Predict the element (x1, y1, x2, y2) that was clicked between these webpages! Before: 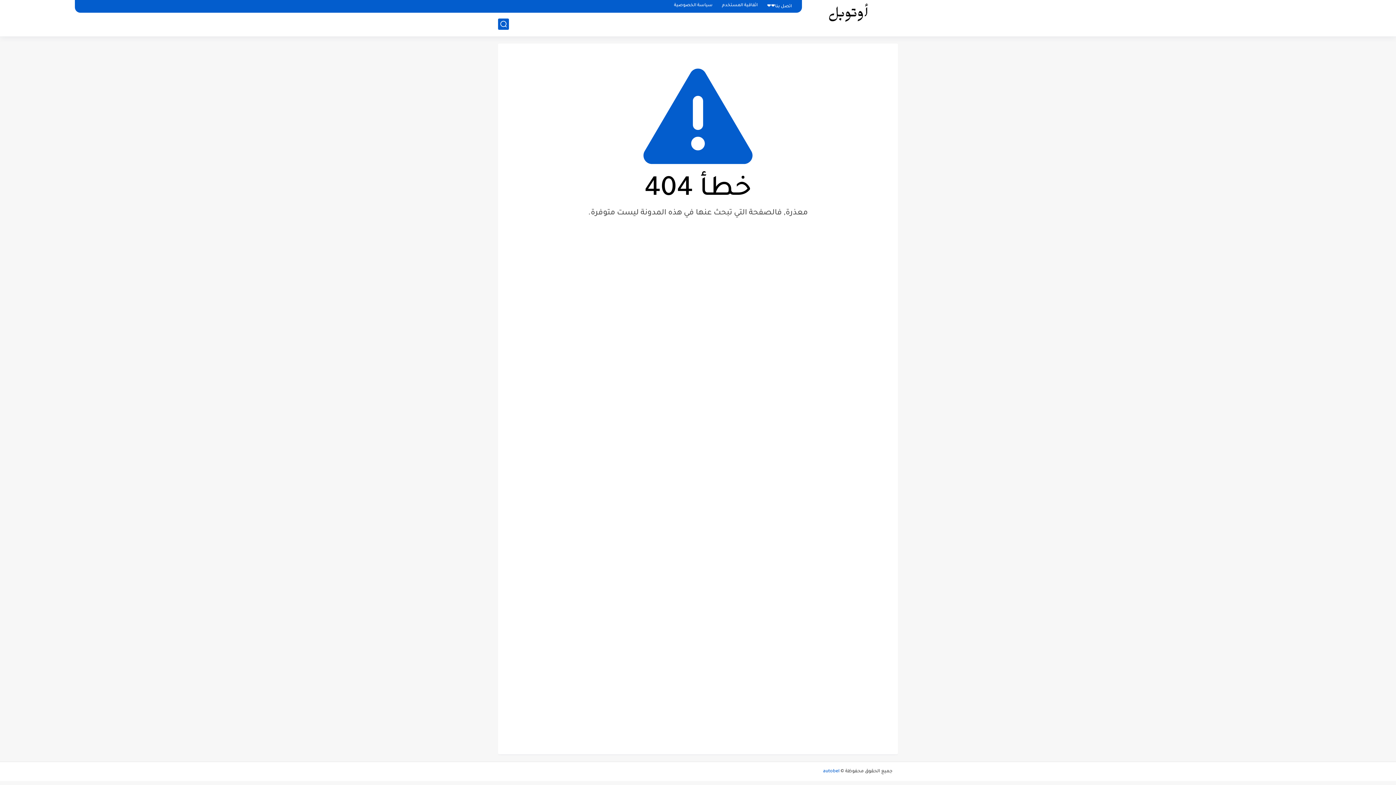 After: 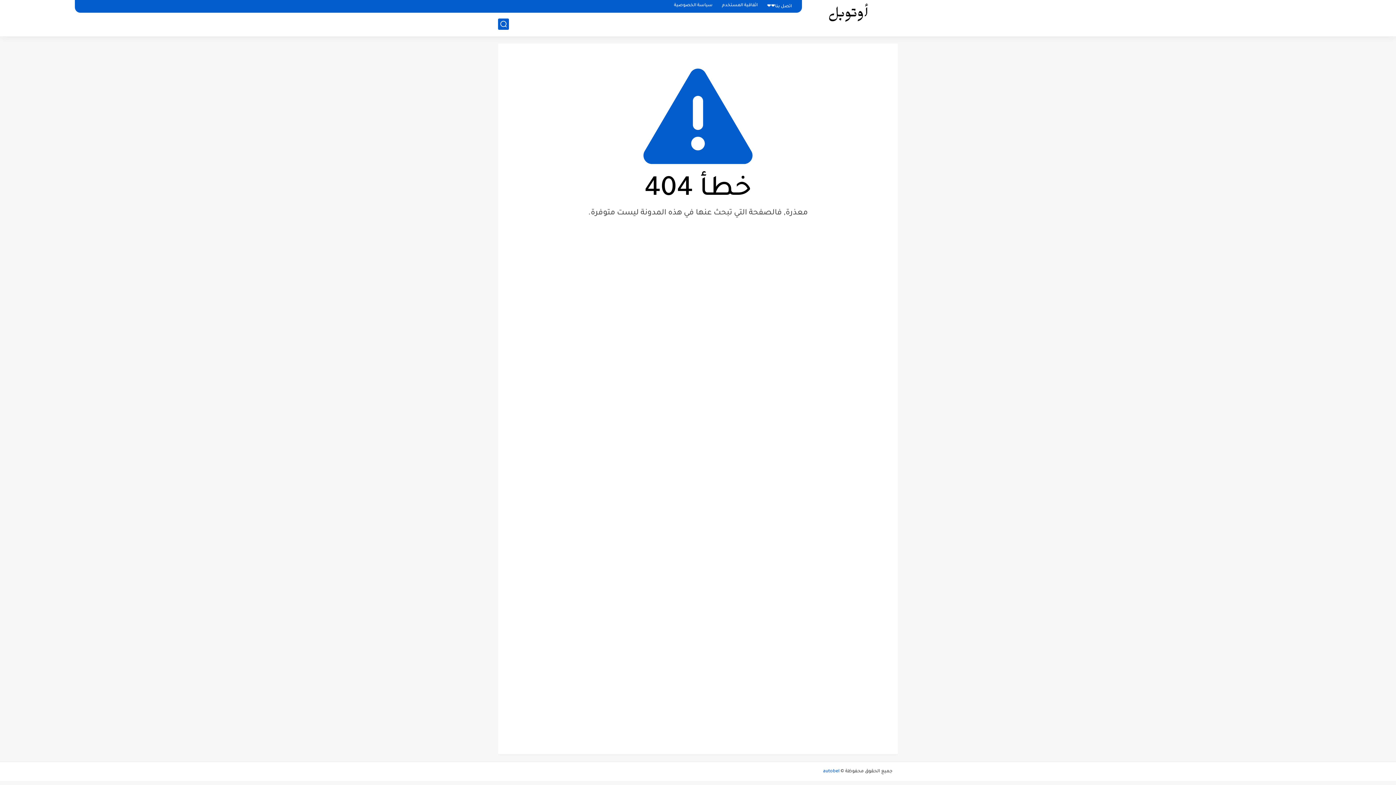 Action: bbox: (764, 1, 794, 10) label: اتصل بنا❤❤